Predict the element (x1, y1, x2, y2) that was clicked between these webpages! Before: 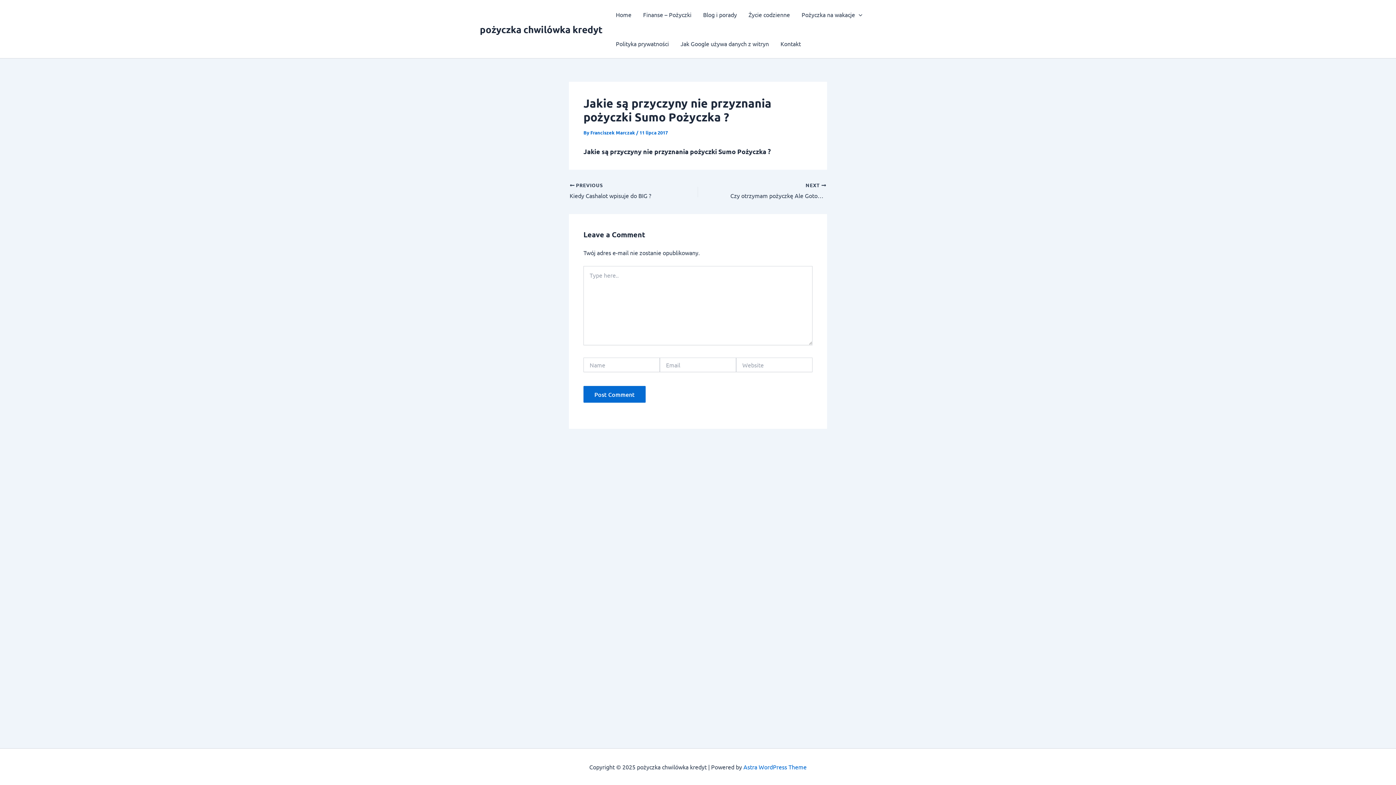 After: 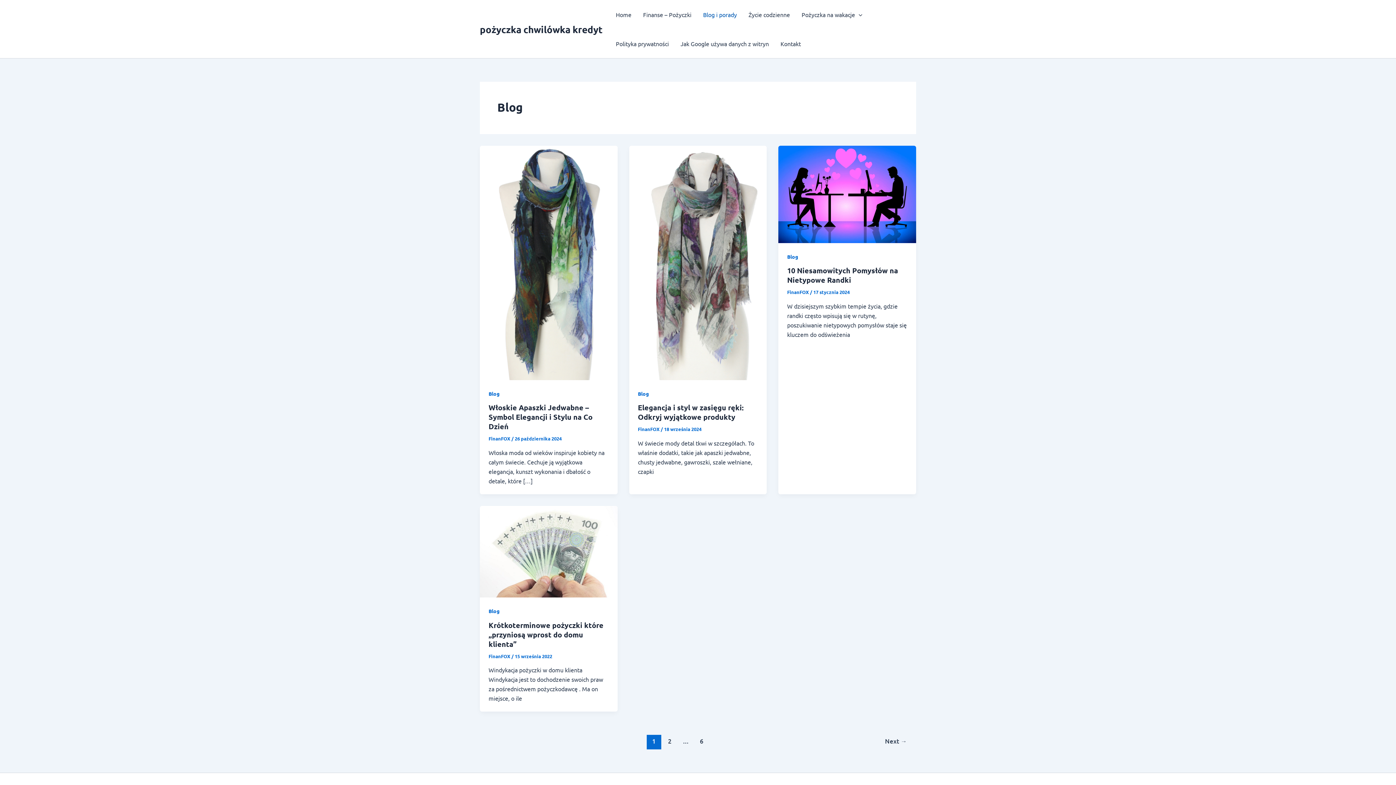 Action: bbox: (697, 0, 742, 29) label: Blog i porady